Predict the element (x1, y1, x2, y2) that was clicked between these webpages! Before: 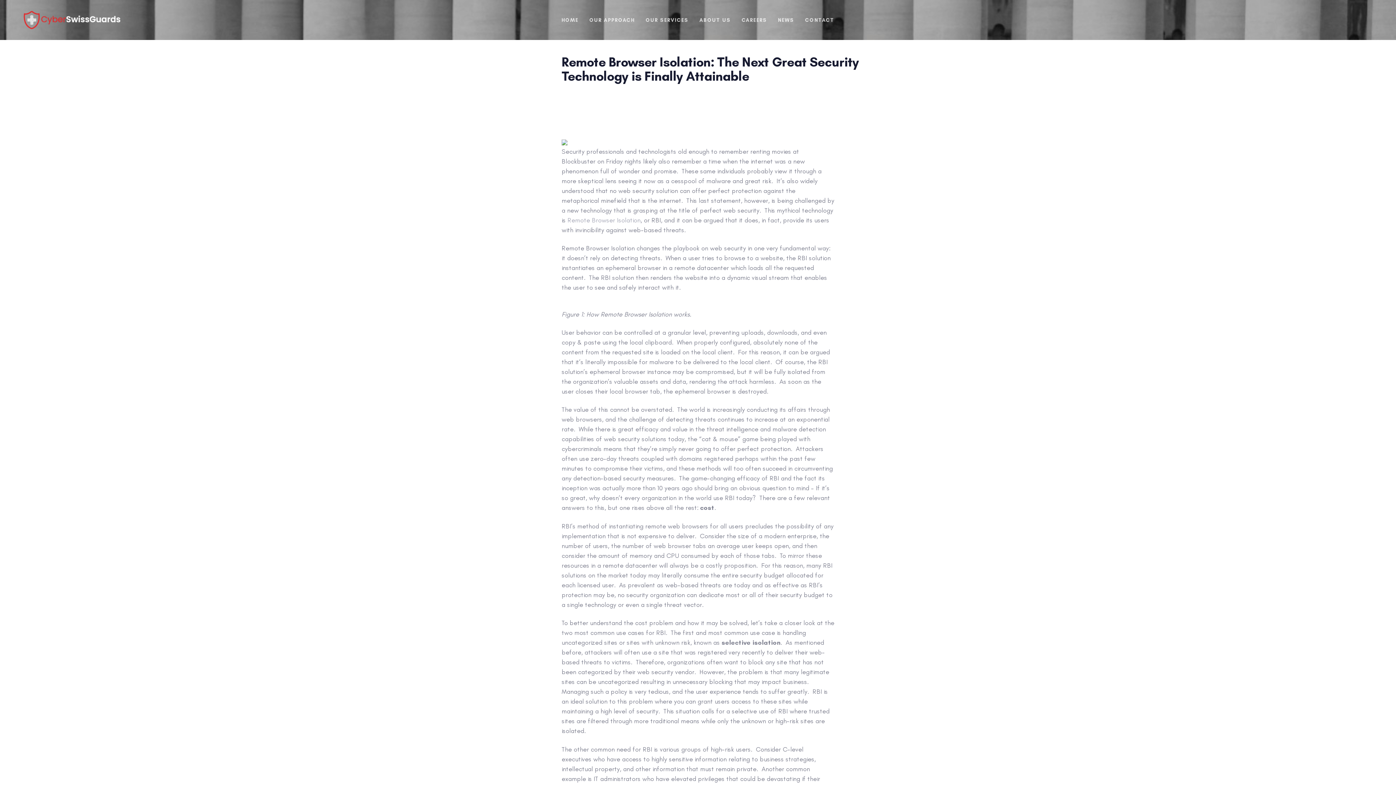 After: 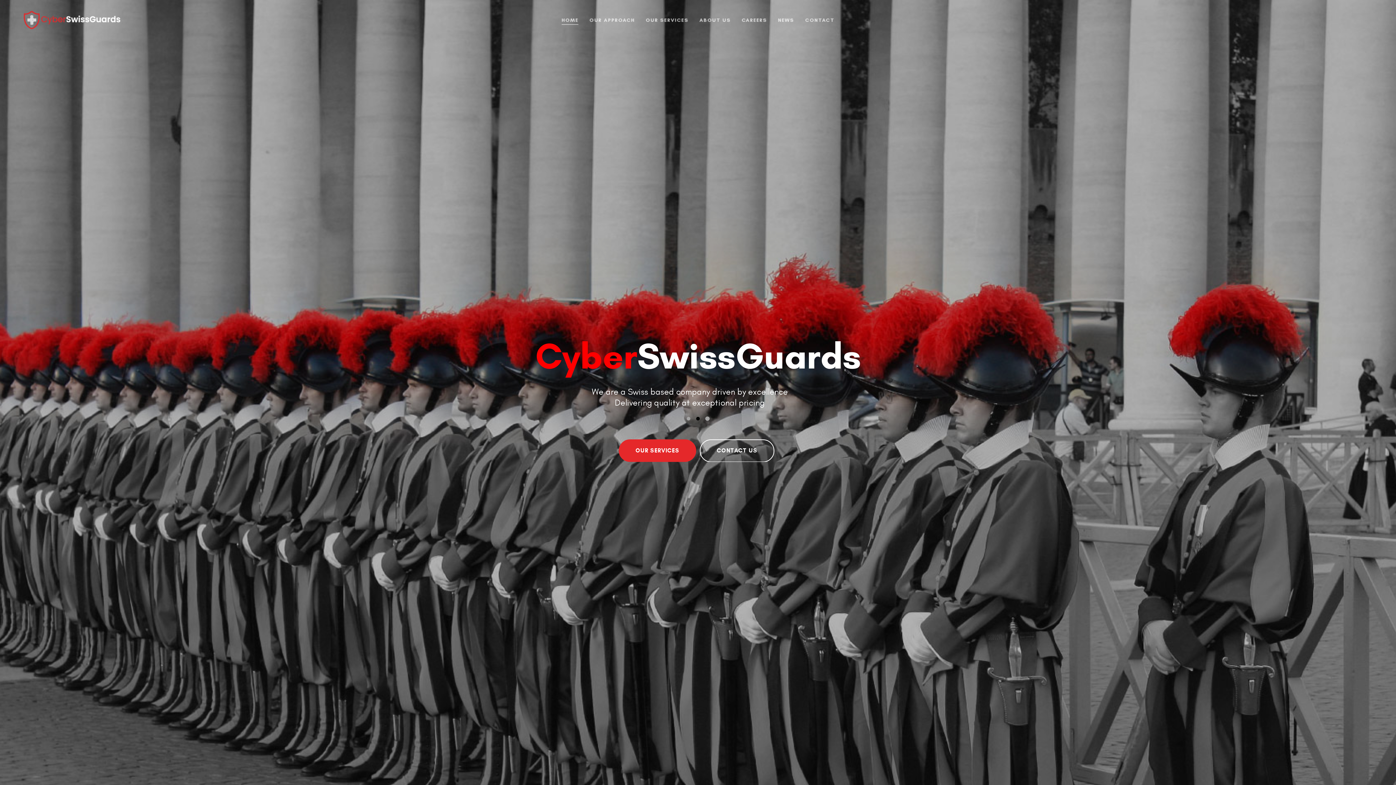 Action: label: HOME bbox: (556, 0, 584, 40)